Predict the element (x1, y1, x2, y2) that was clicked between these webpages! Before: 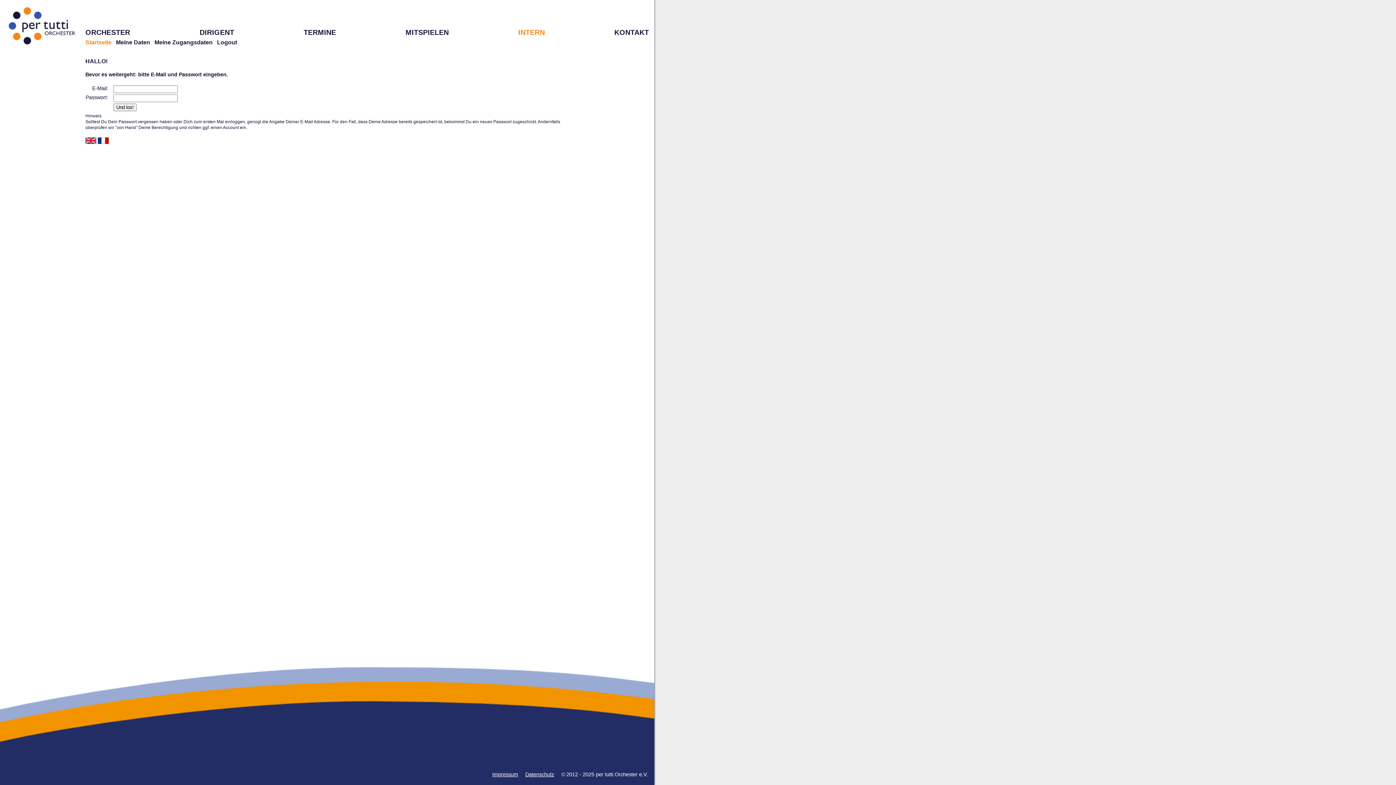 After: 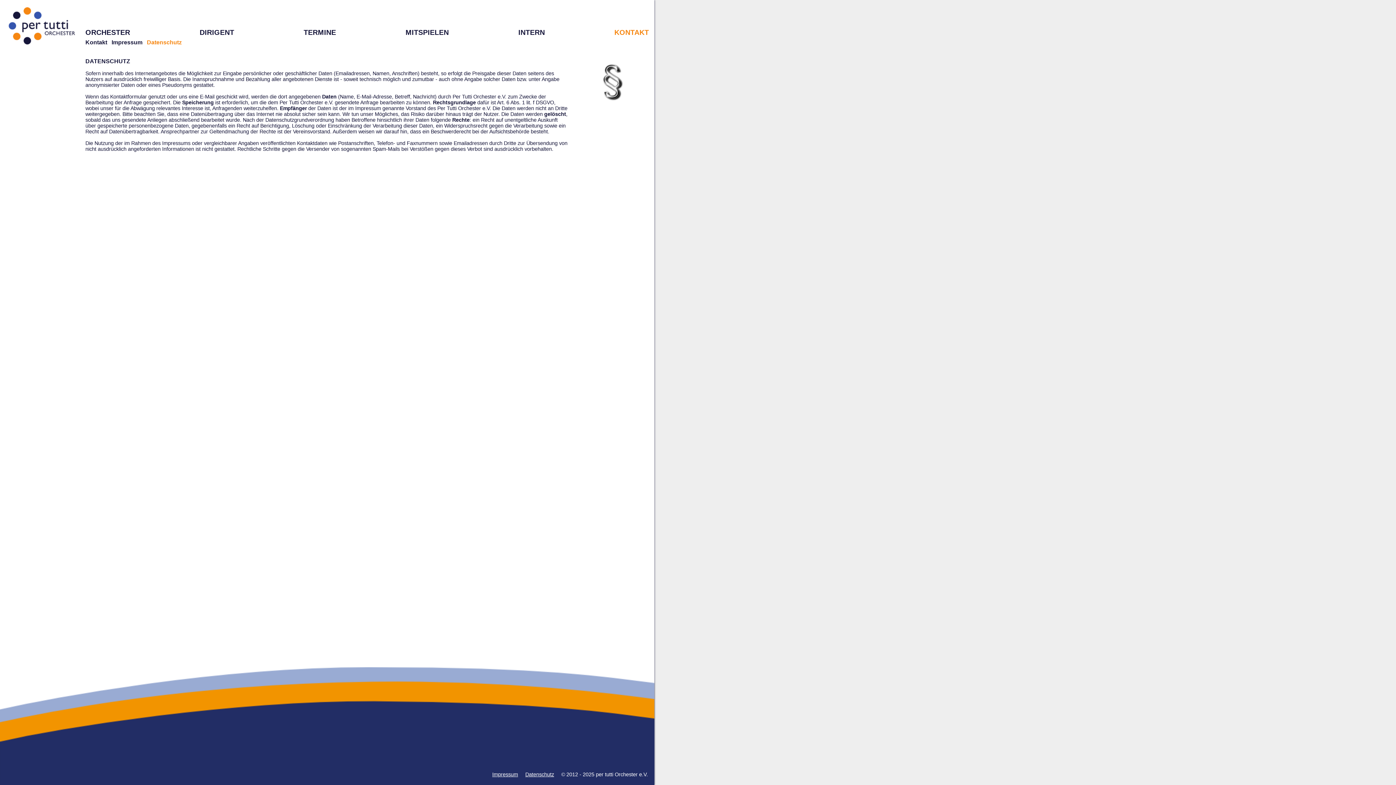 Action: bbox: (525, 772, 554, 777) label: Datenschutz